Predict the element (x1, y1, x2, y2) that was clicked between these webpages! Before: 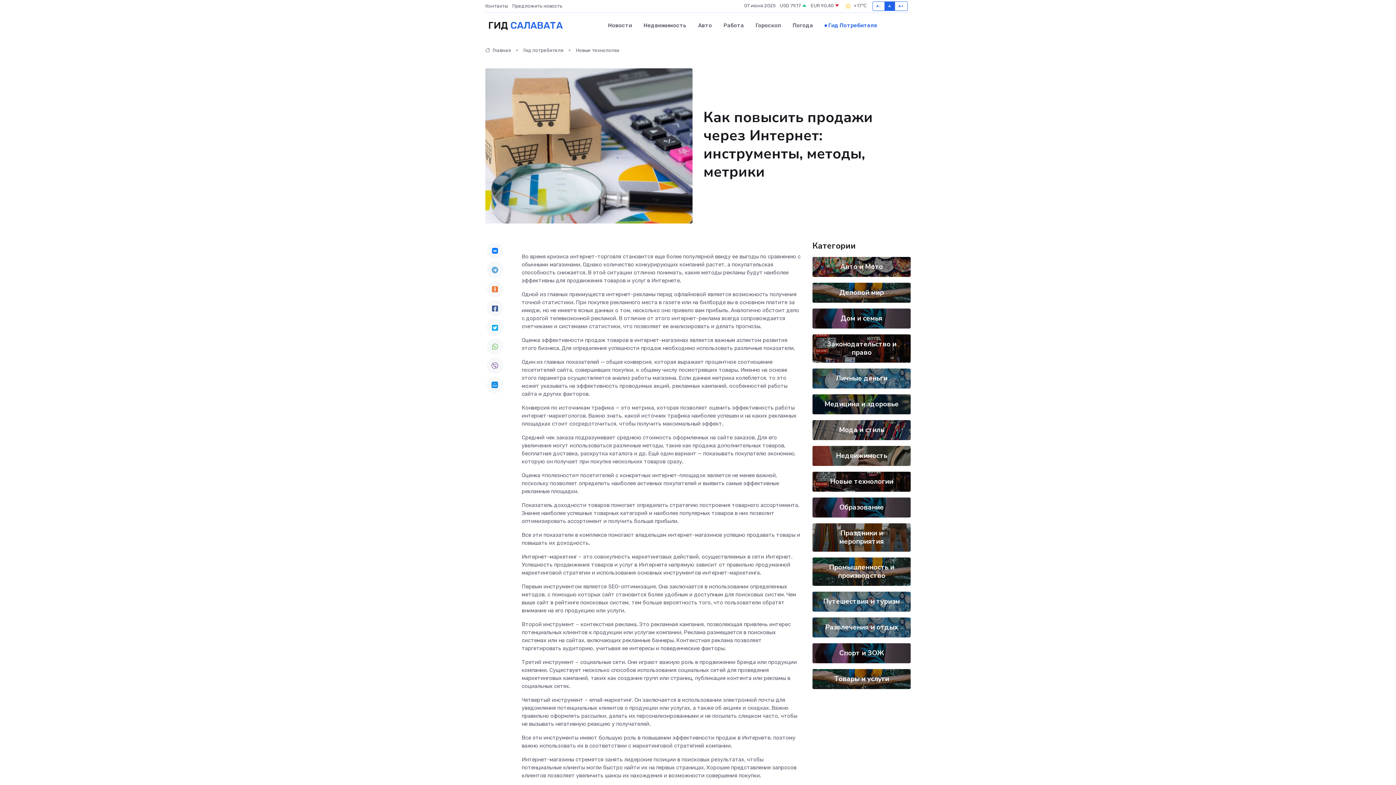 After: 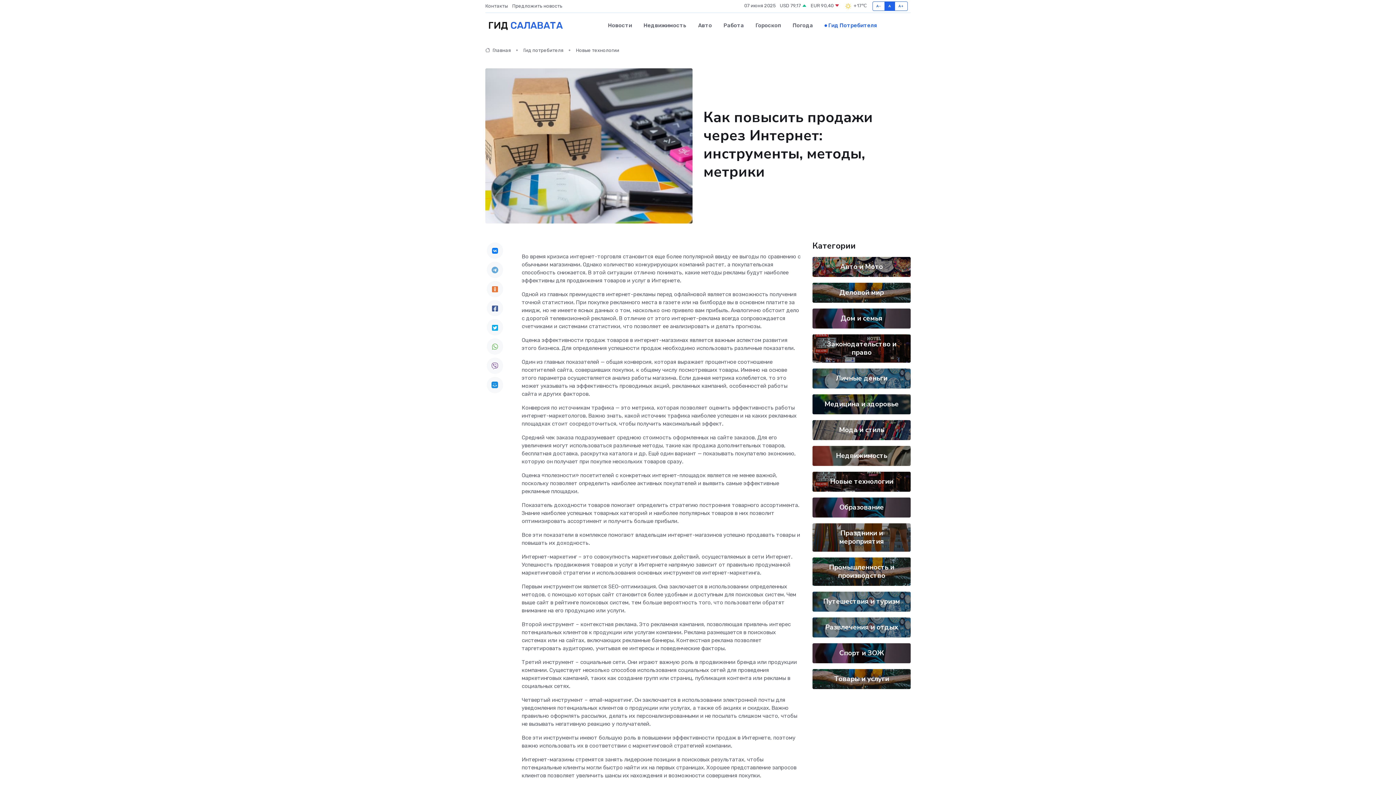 Action: bbox: (486, 357, 503, 374)